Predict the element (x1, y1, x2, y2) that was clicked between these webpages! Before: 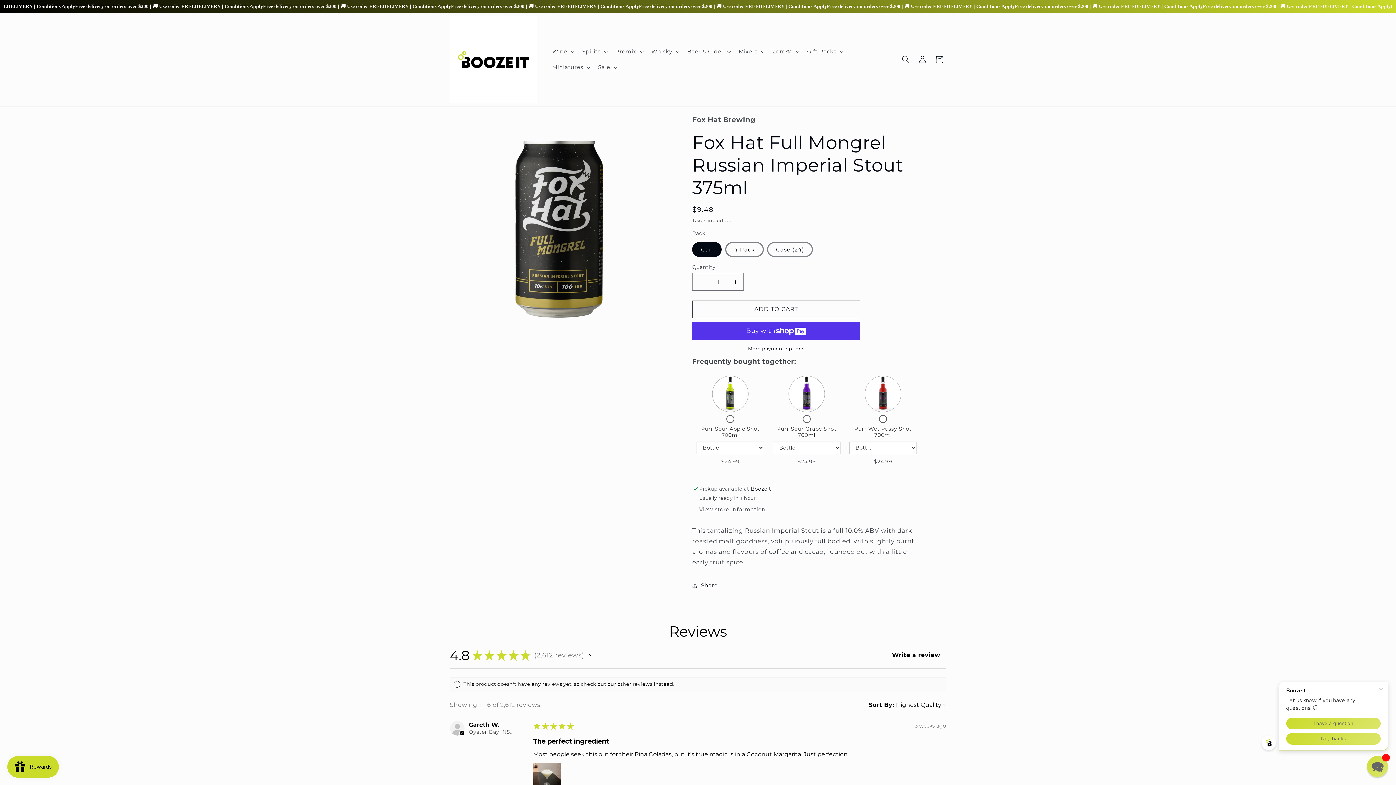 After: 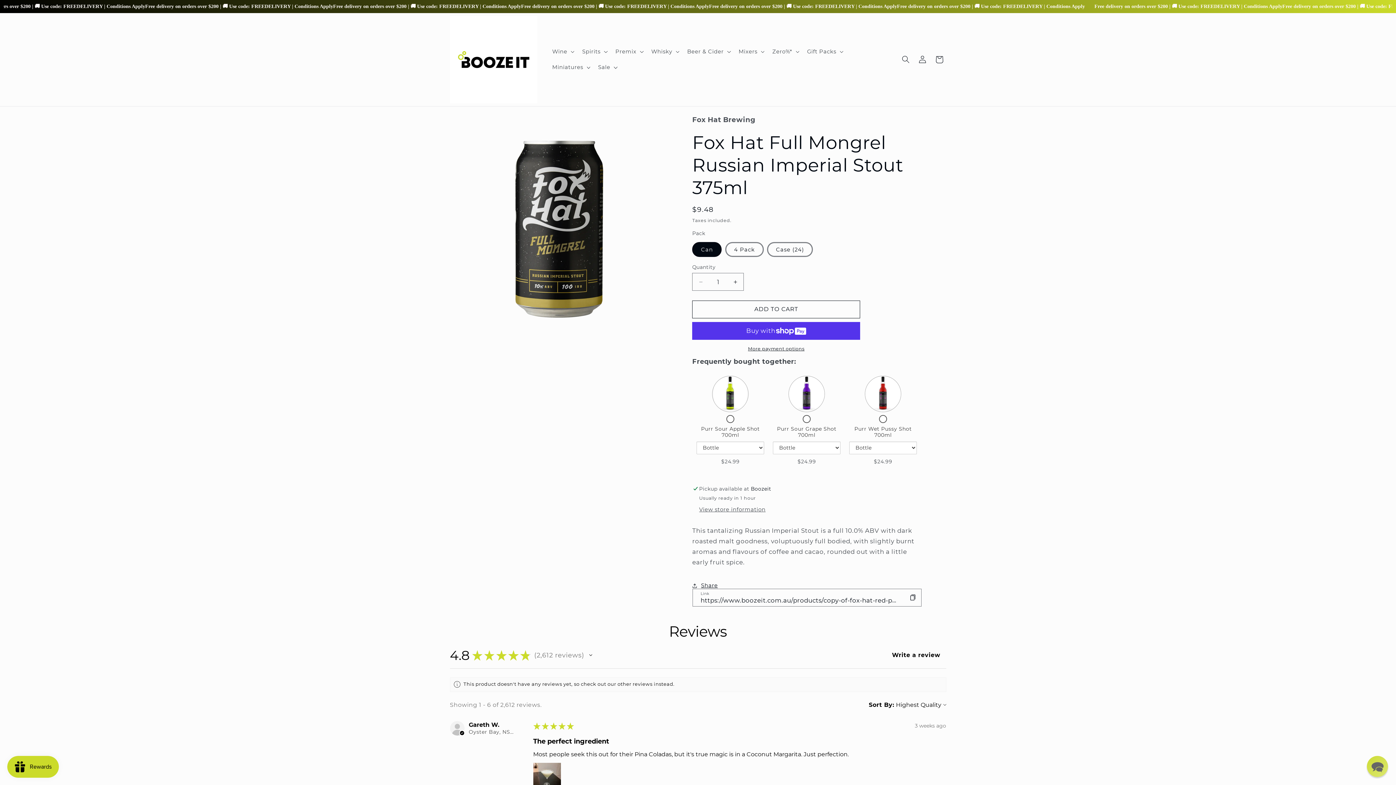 Action: label: Share bbox: (692, 577, 718, 594)